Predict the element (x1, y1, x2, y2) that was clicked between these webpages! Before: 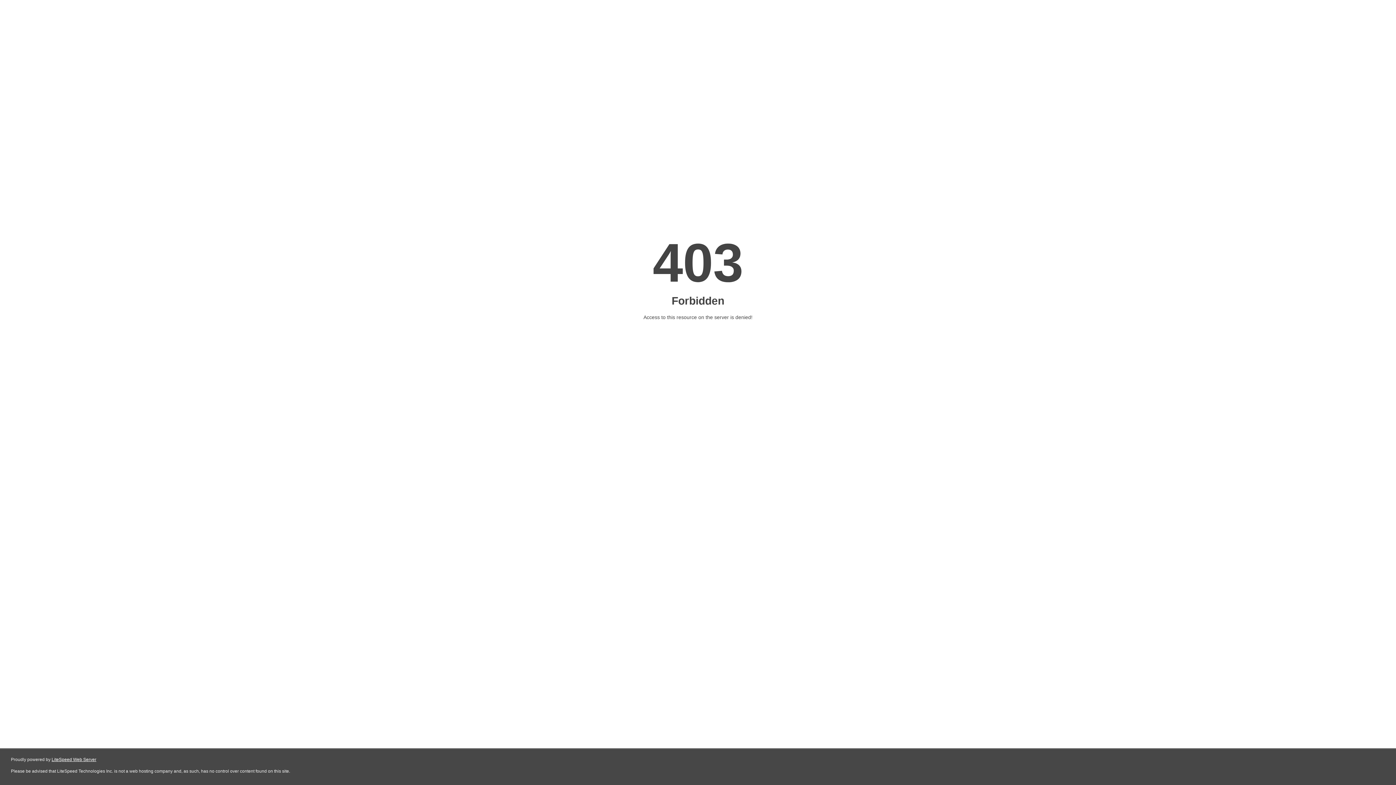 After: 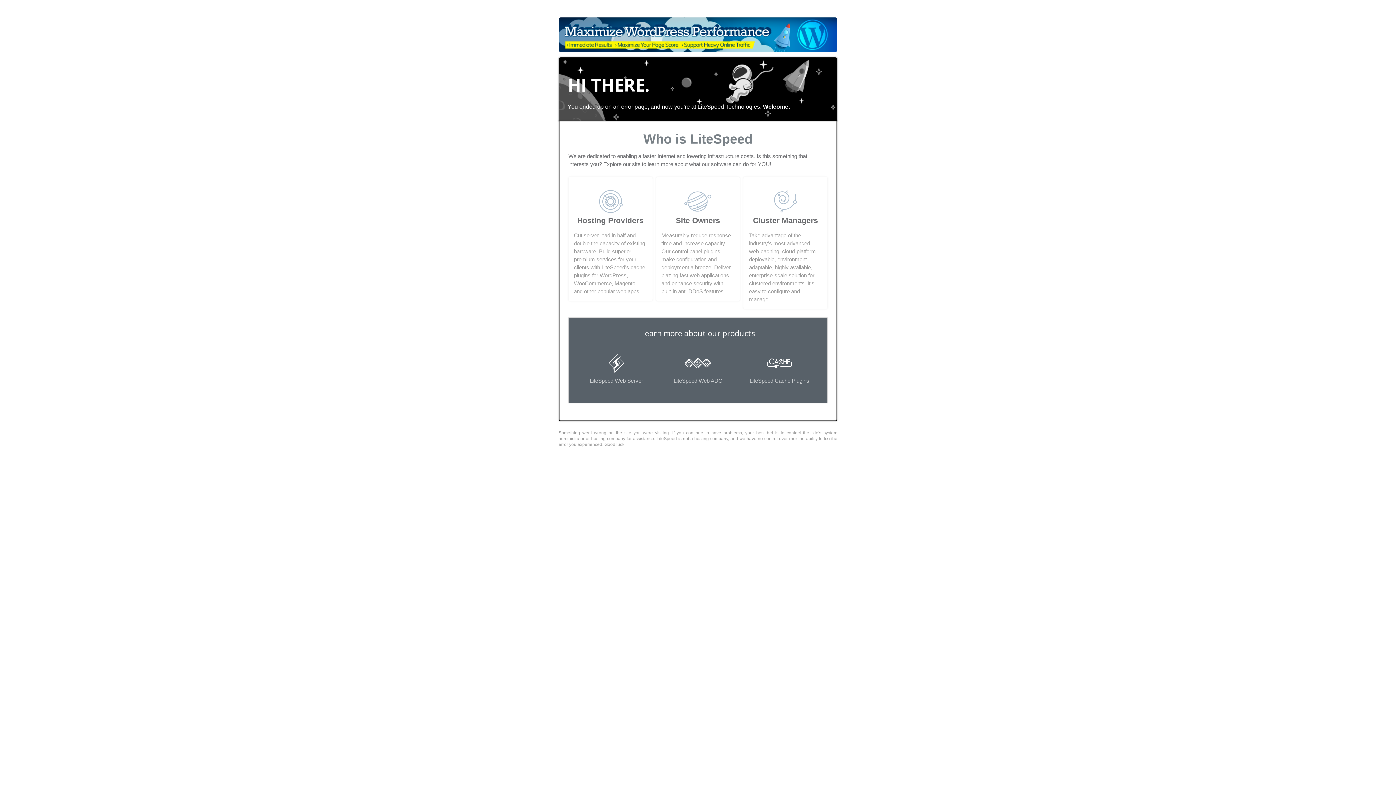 Action: label: LiteSpeed Web Server bbox: (51, 757, 96, 762)